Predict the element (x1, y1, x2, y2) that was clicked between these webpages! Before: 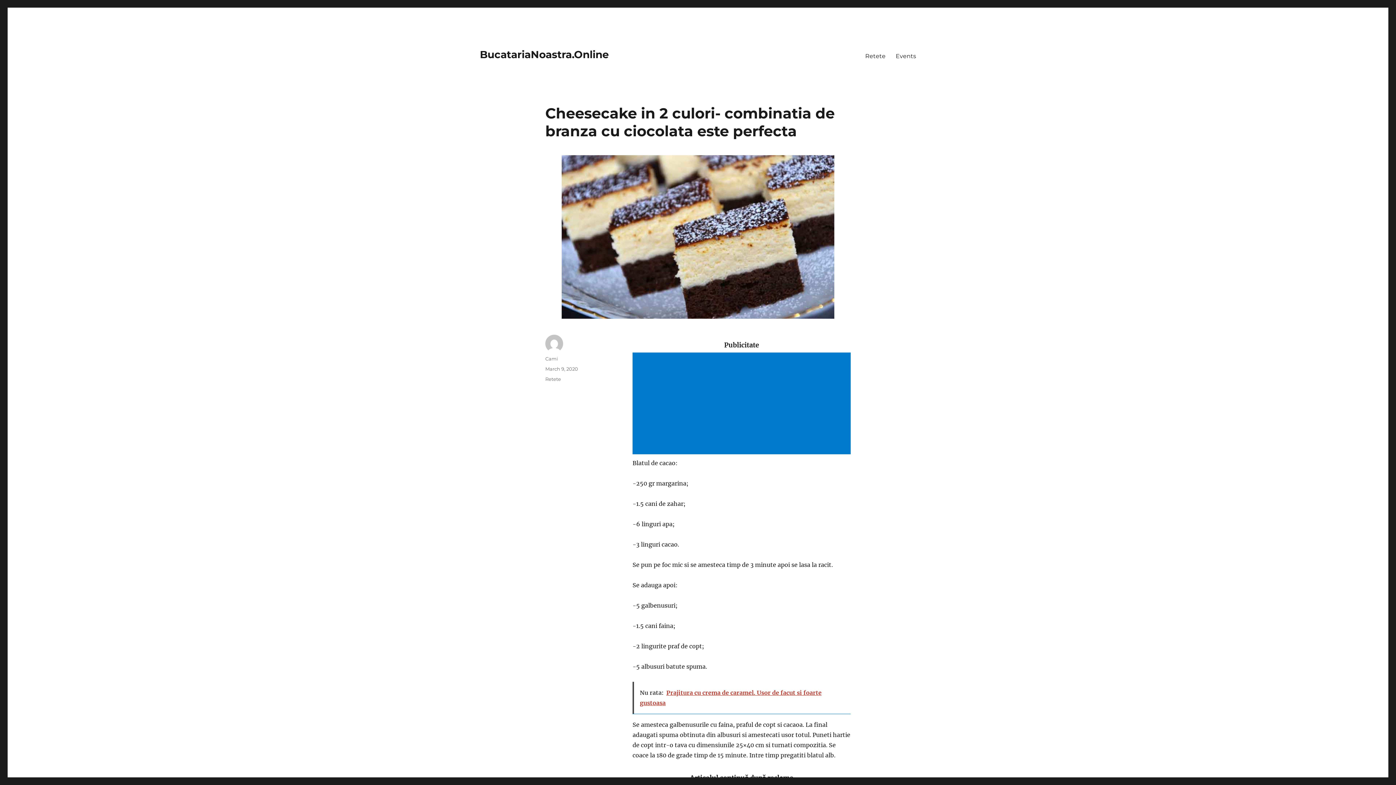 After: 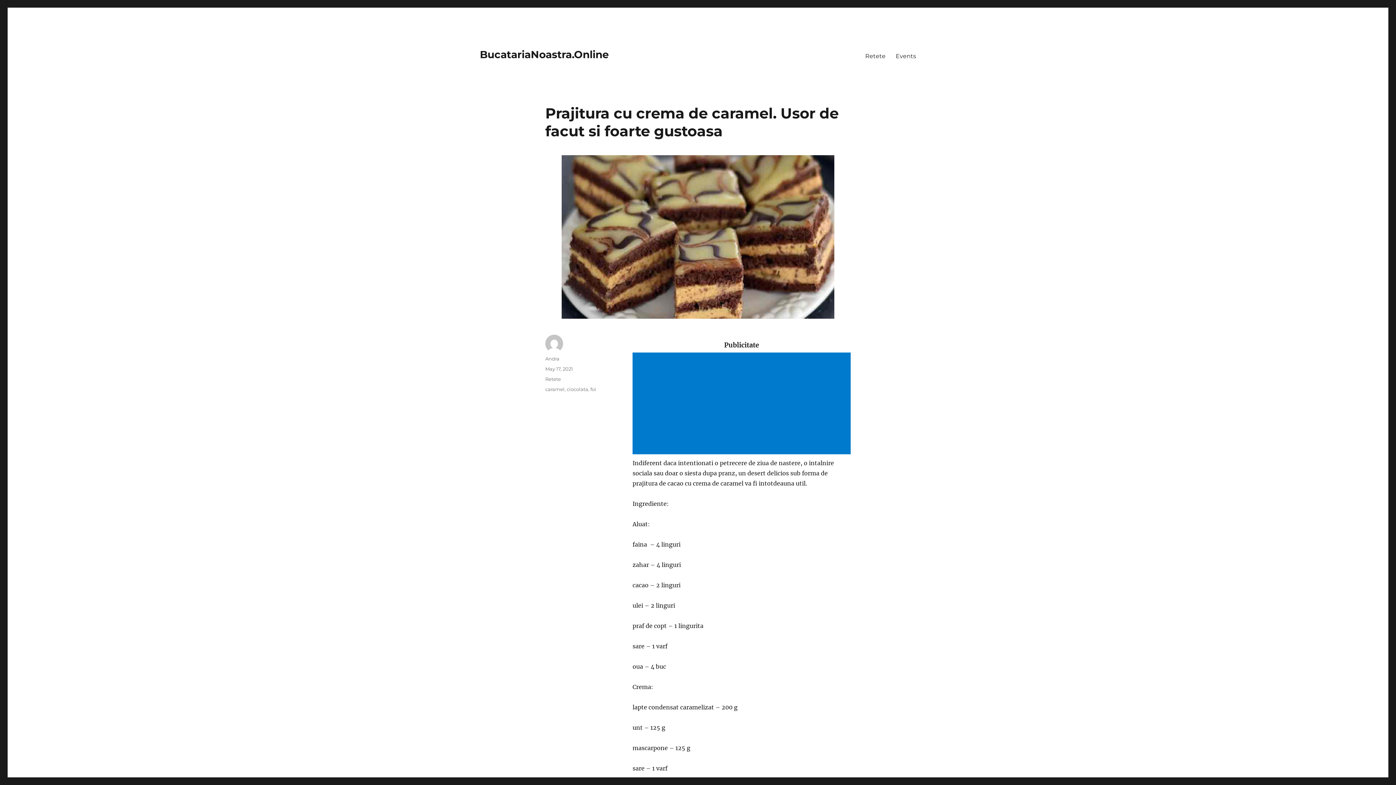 Action: label: Nu rata:  Prajitura cu crema de caramel. Usor de facut si foarte gustoasa bbox: (632, 682, 850, 714)